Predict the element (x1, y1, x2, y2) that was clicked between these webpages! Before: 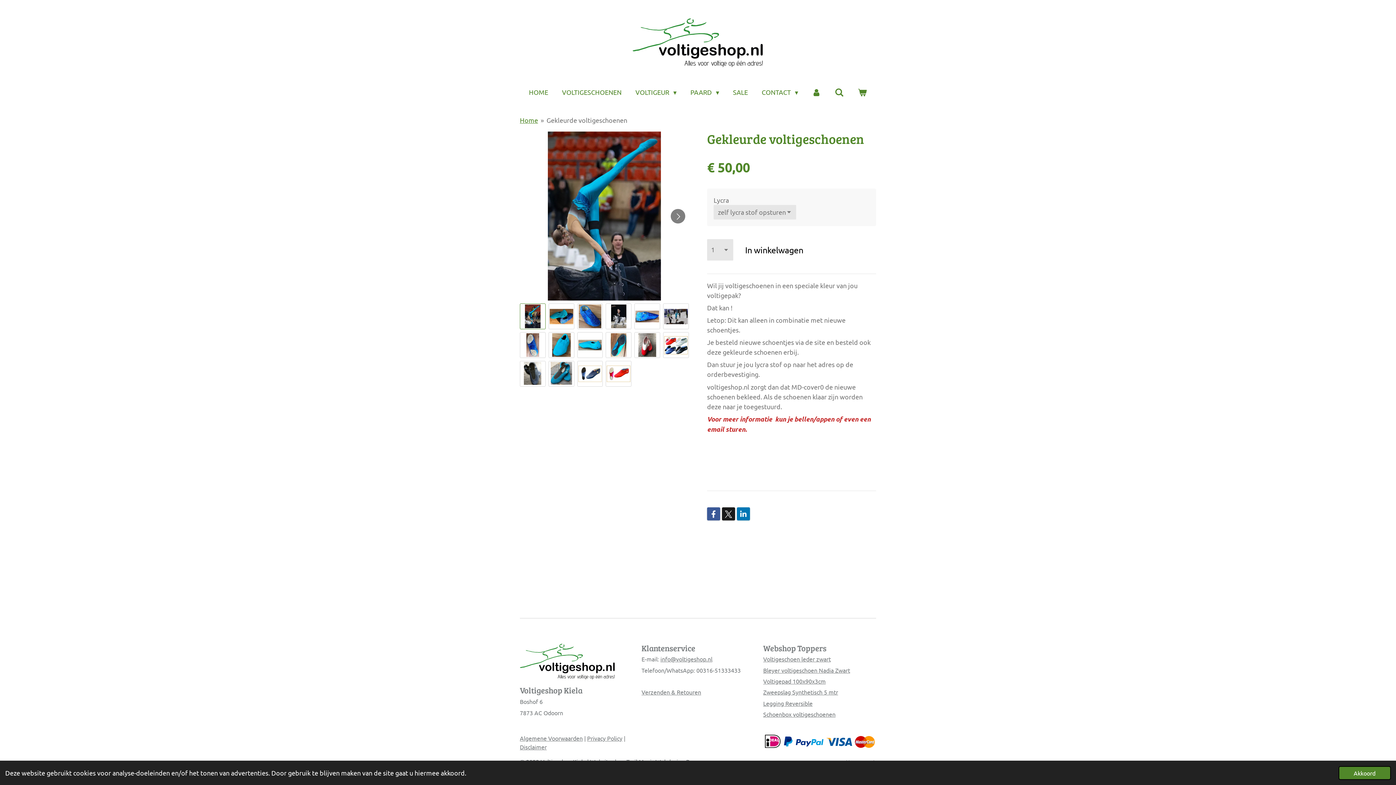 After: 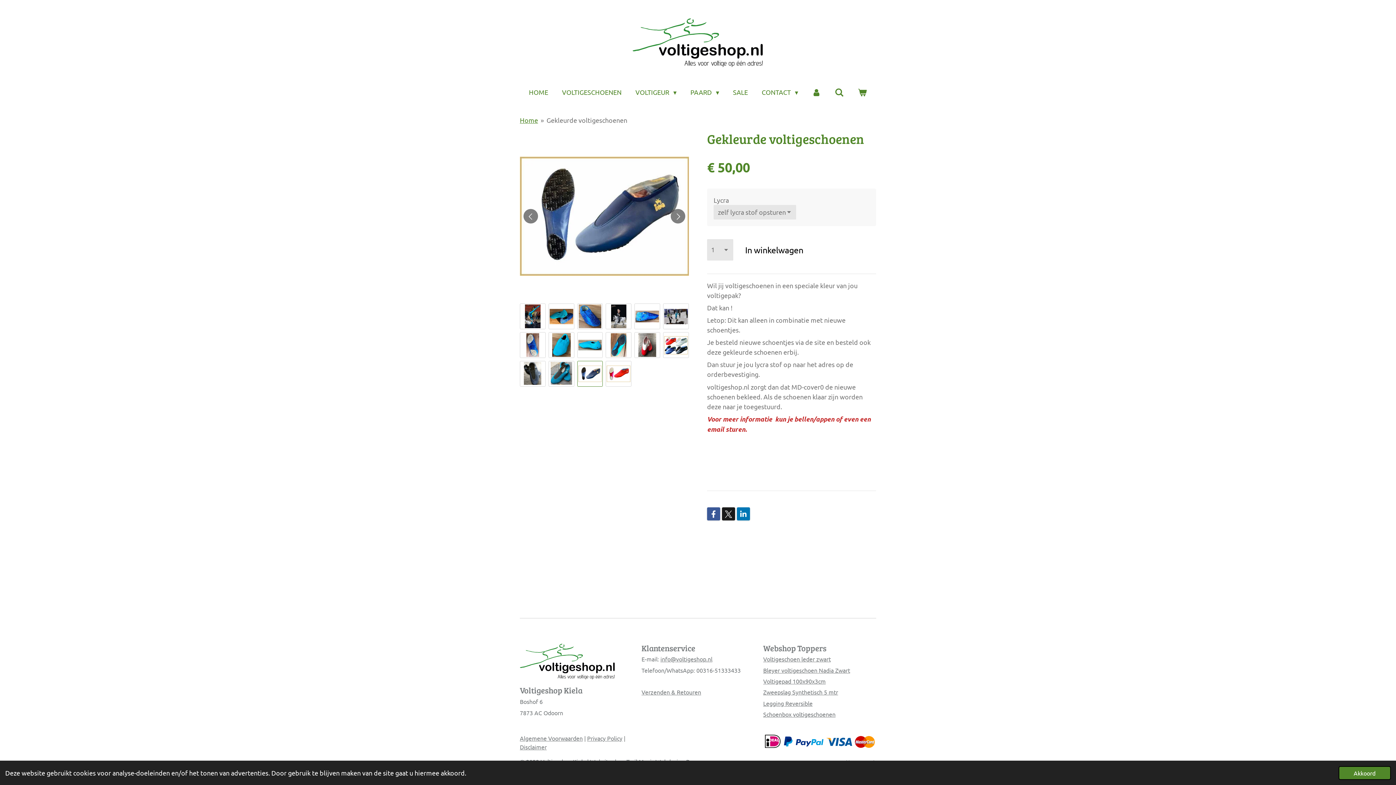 Action: label: 15 van 16 bbox: (577, 361, 603, 386)